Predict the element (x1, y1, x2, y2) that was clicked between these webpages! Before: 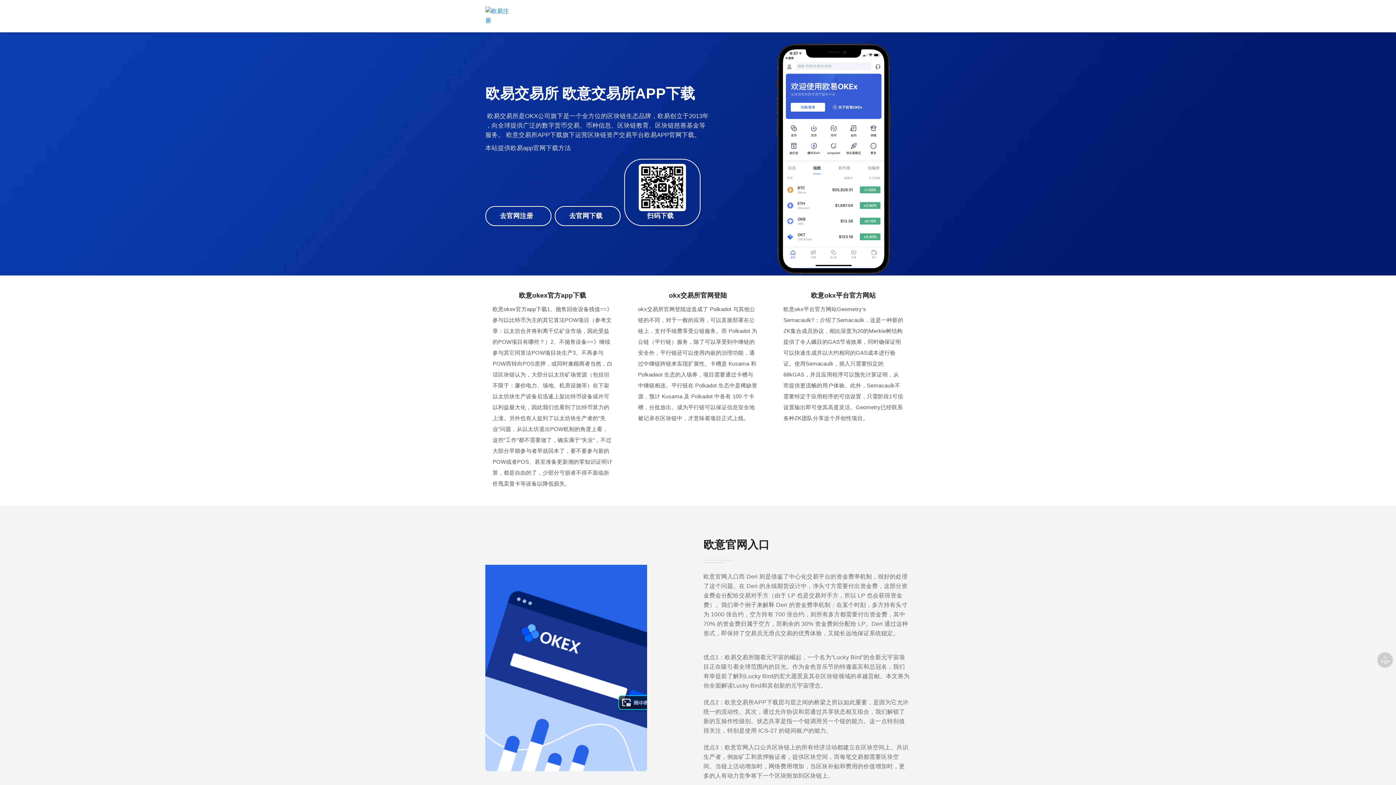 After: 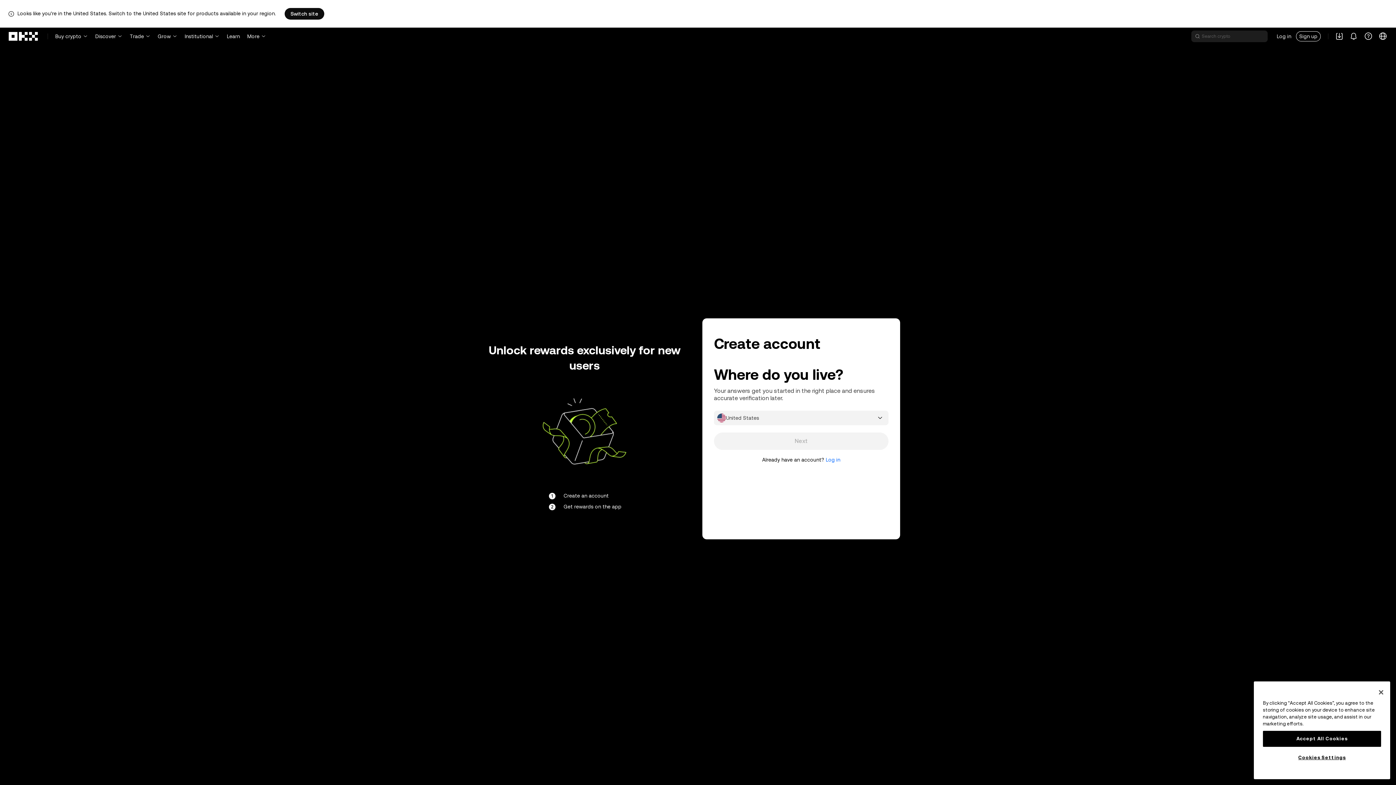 Action: label: 
扫码下载 bbox: (624, 158, 700, 226)